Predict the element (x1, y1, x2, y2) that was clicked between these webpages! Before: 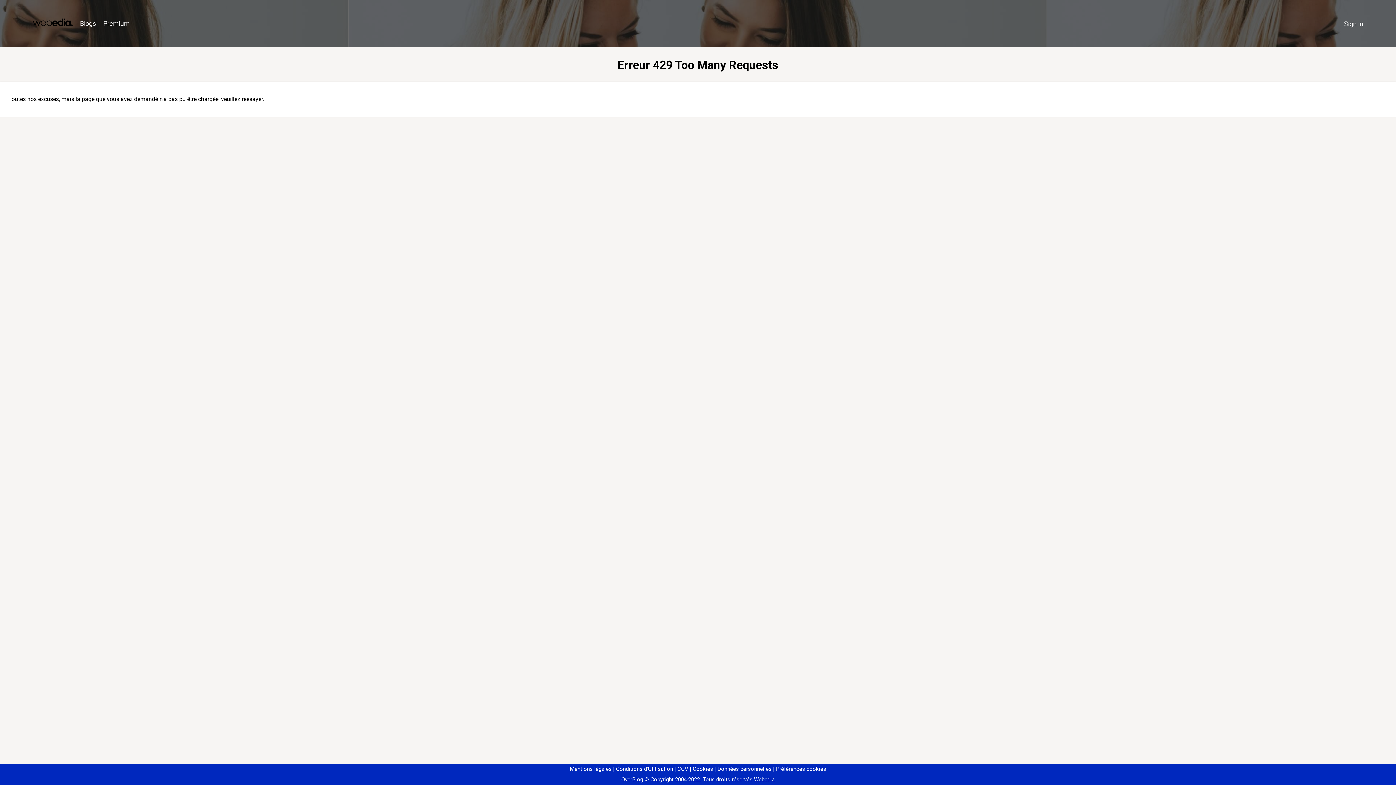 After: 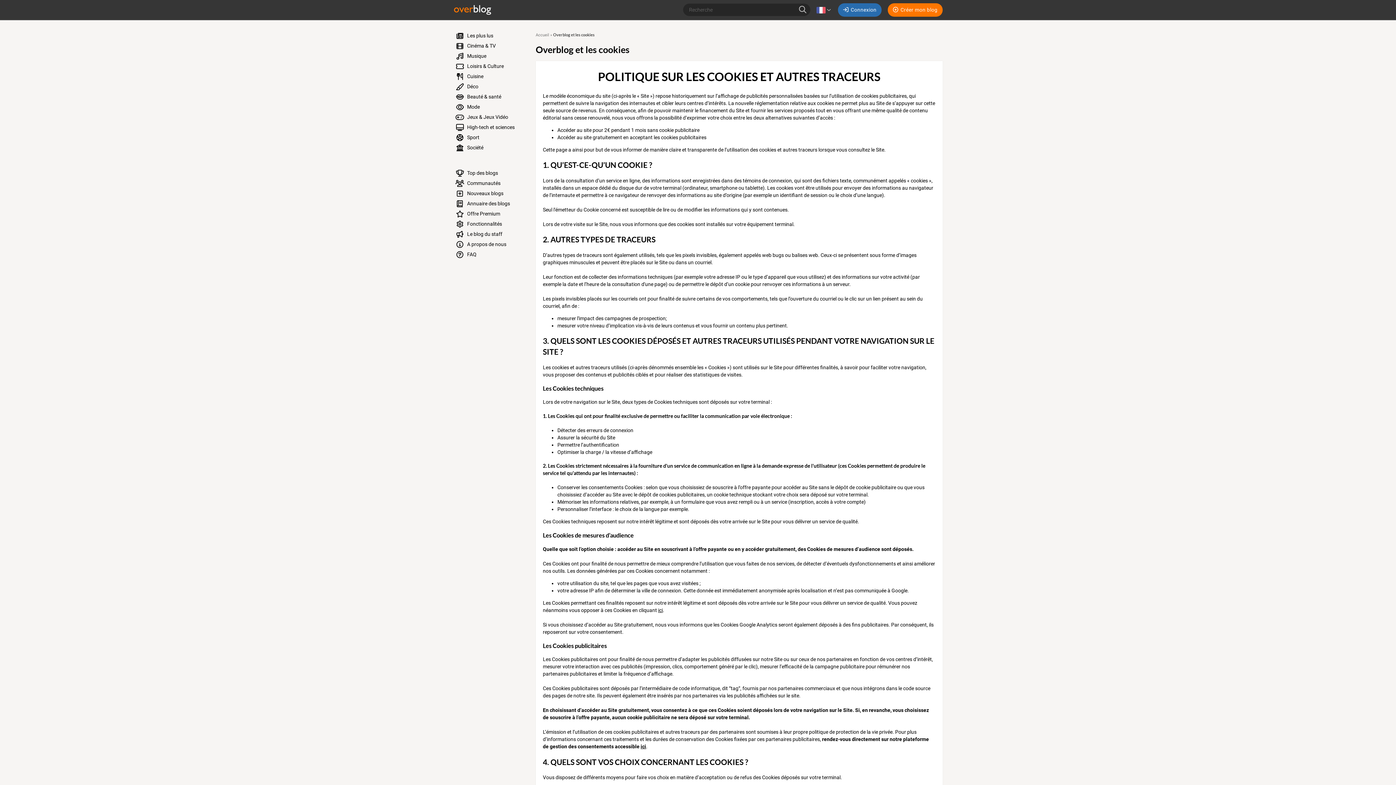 Action: label: Cookies bbox: (690, 766, 713, 772)